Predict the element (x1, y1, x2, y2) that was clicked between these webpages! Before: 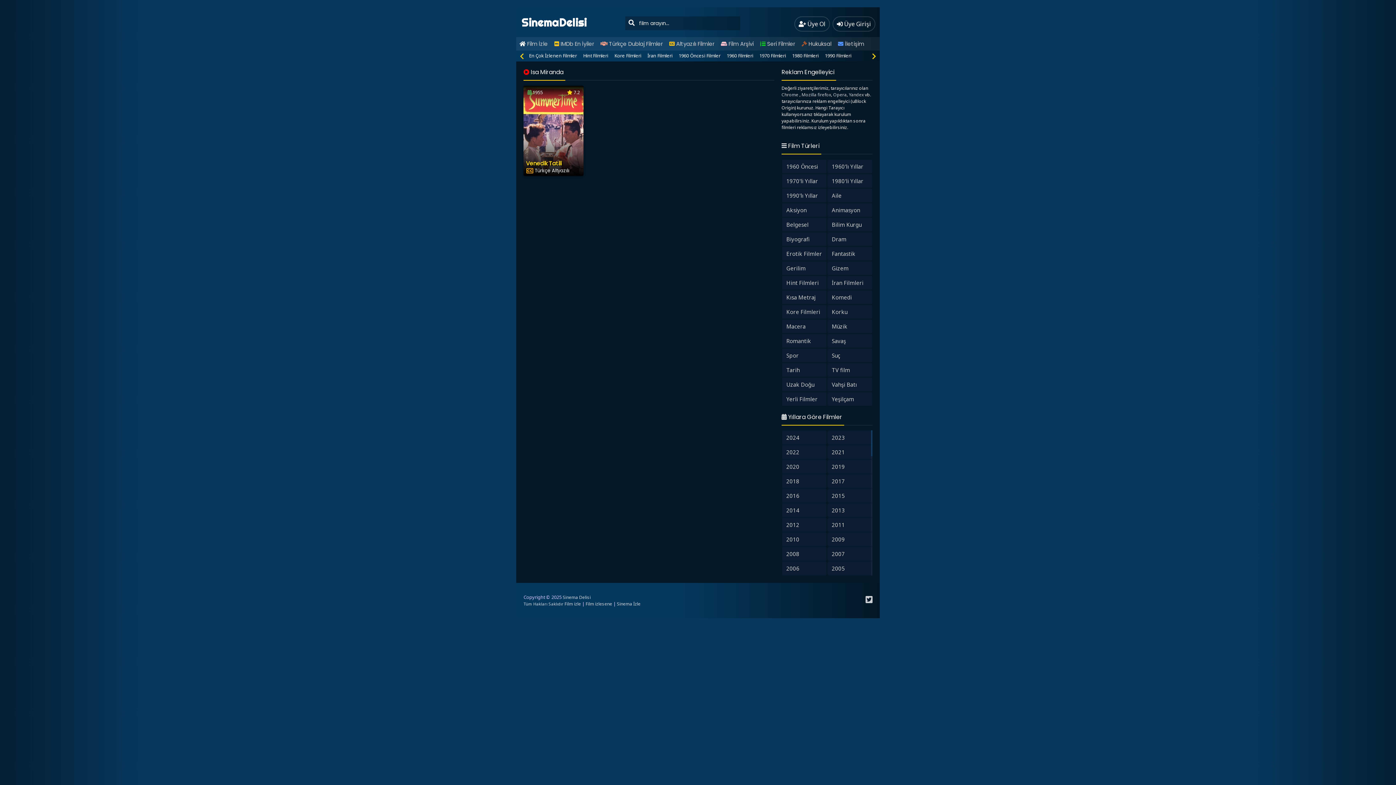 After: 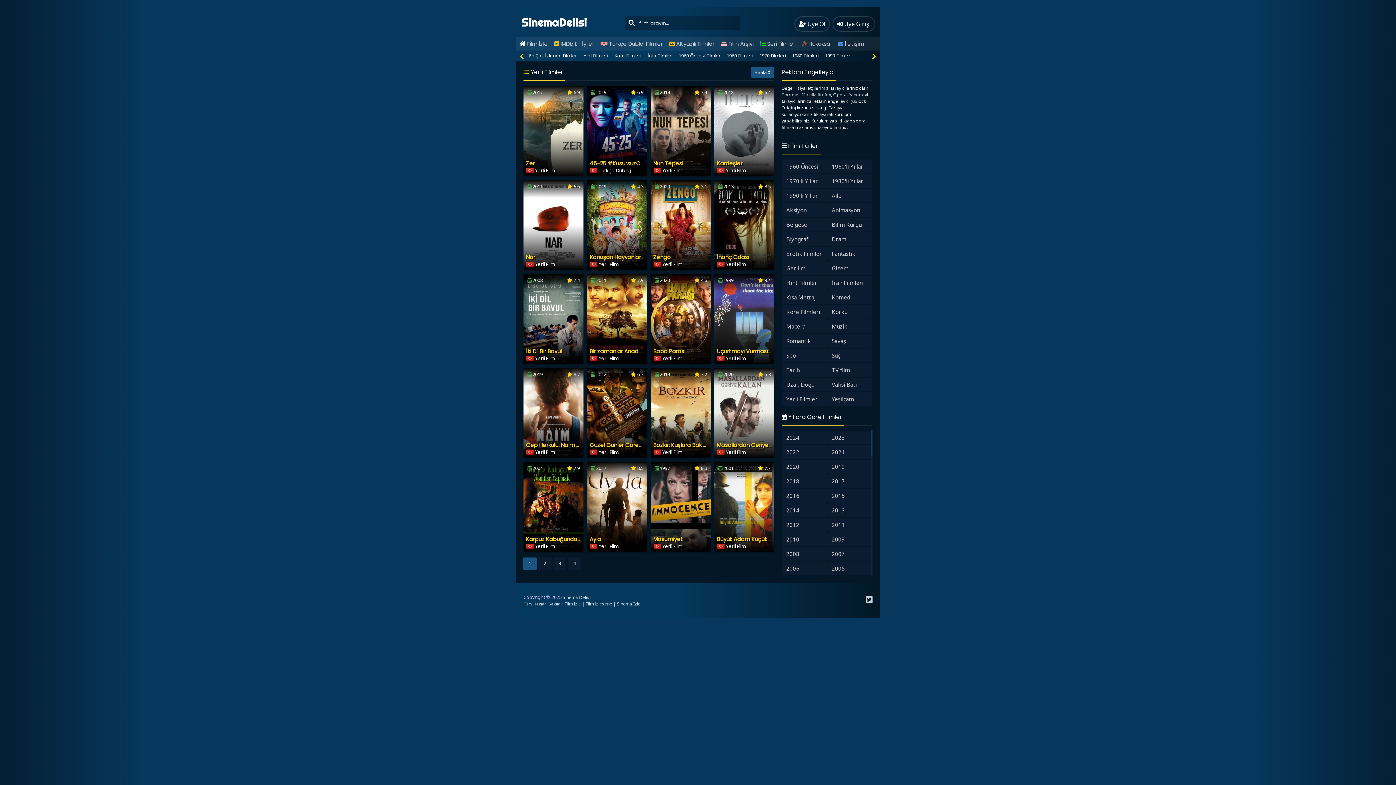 Action: label: Yerli Filmler bbox: (782, 392, 826, 406)